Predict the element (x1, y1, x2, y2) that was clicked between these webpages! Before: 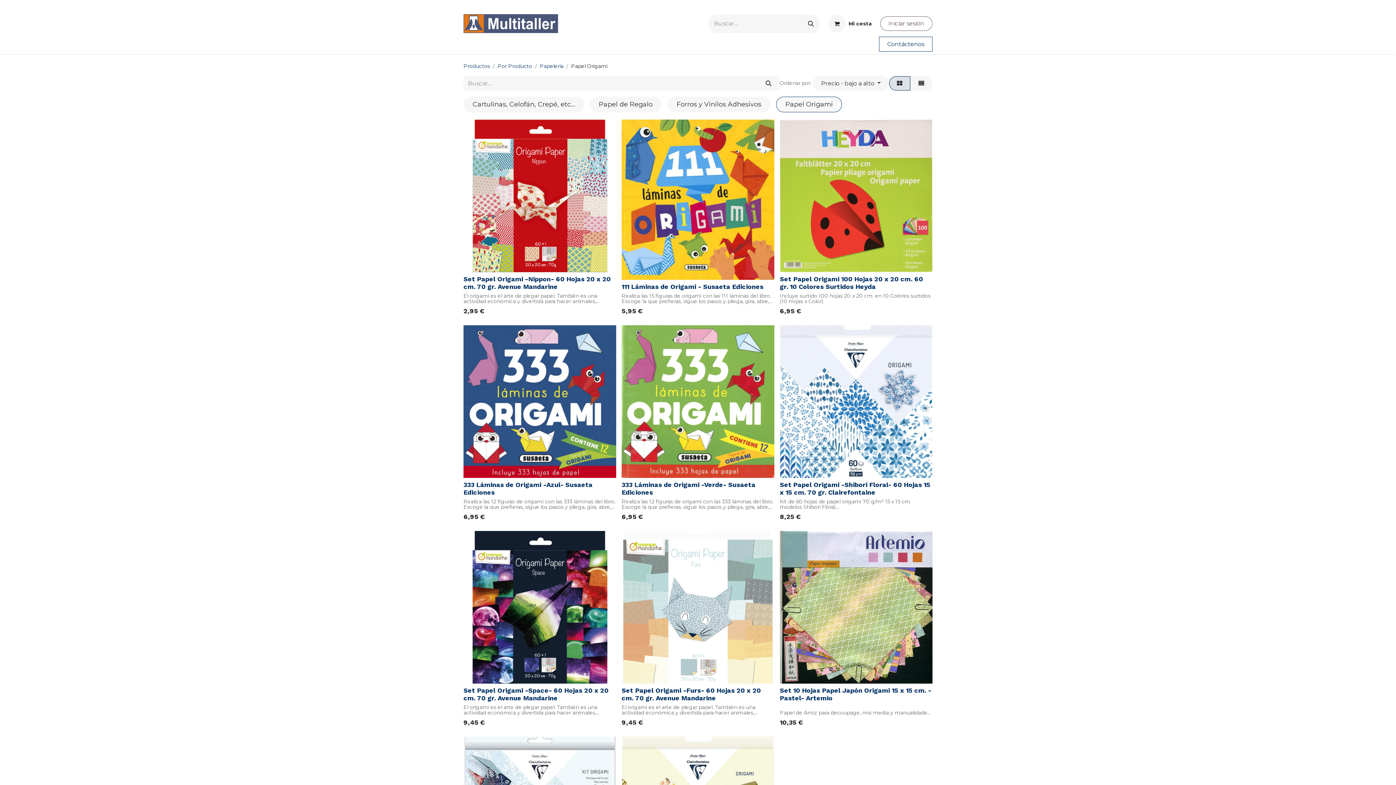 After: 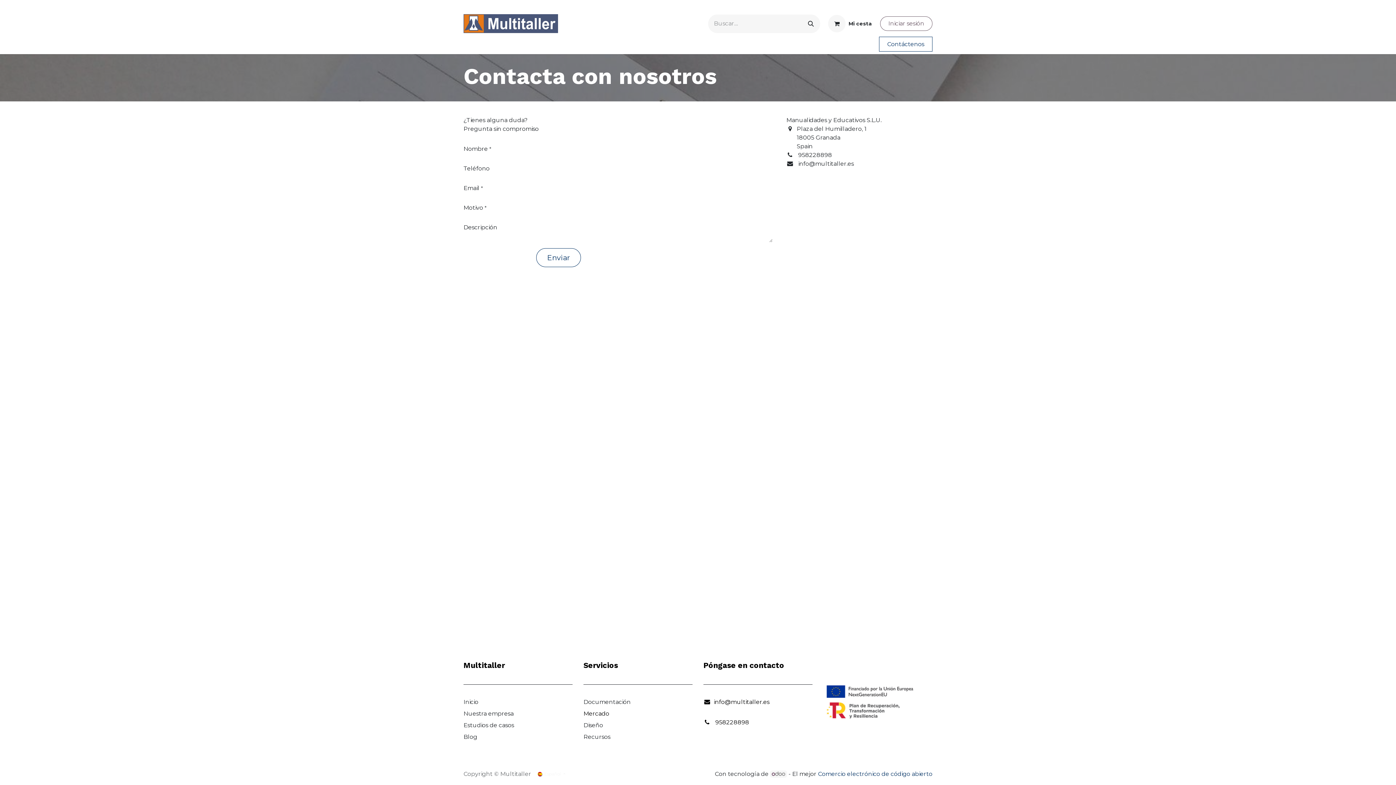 Action: bbox: (879, 36, 932, 51) label: Contáctenos